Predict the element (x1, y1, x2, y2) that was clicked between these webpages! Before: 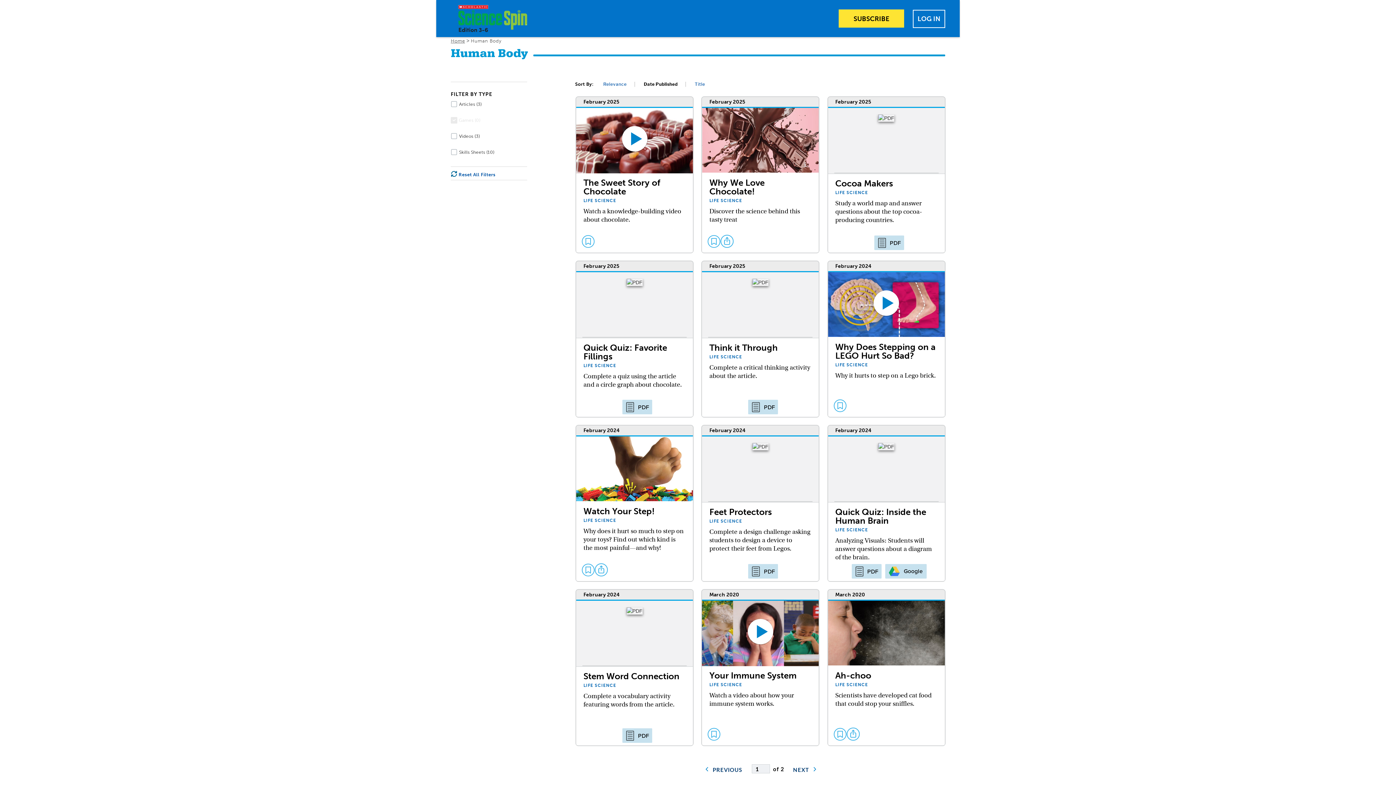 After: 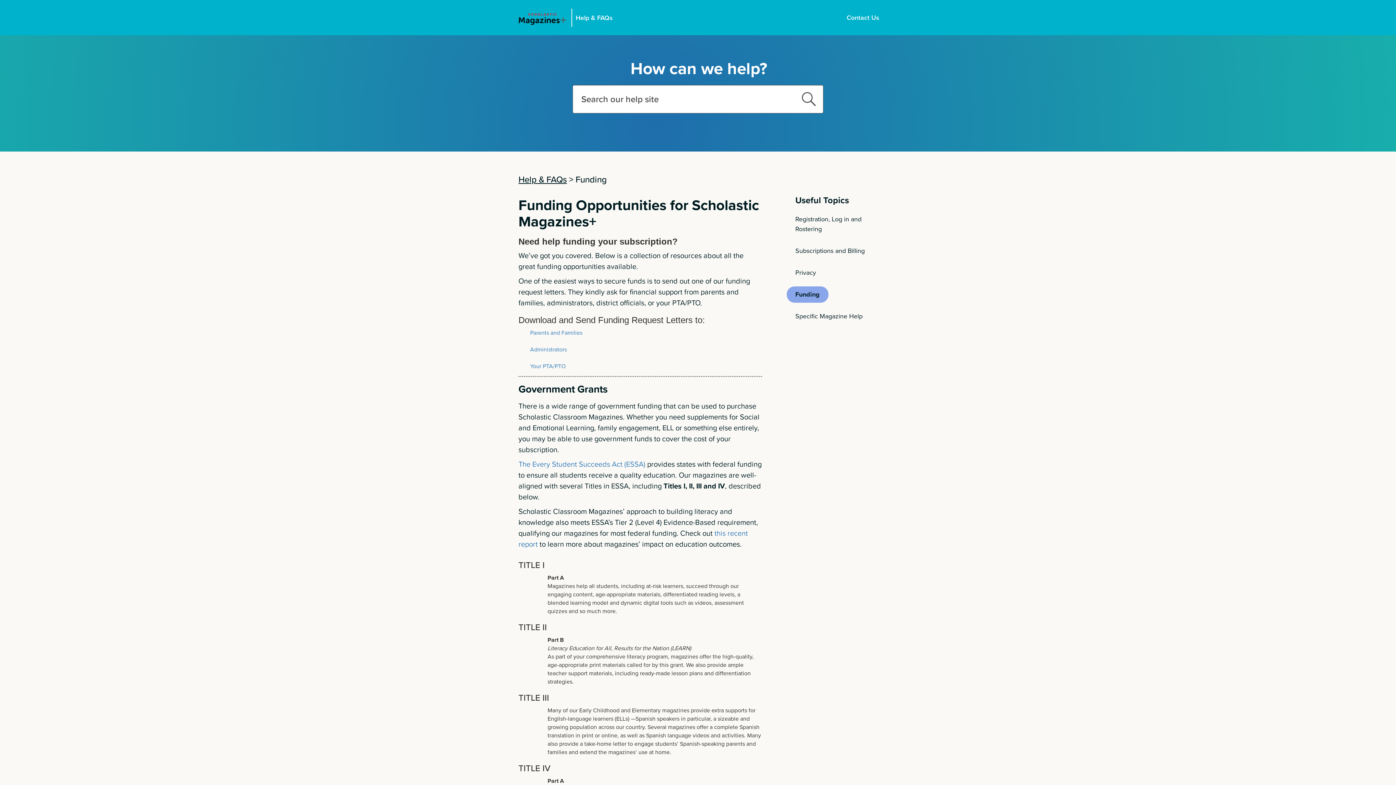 Action: label: Funding Guide bbox: (562, 779, 595, 784)